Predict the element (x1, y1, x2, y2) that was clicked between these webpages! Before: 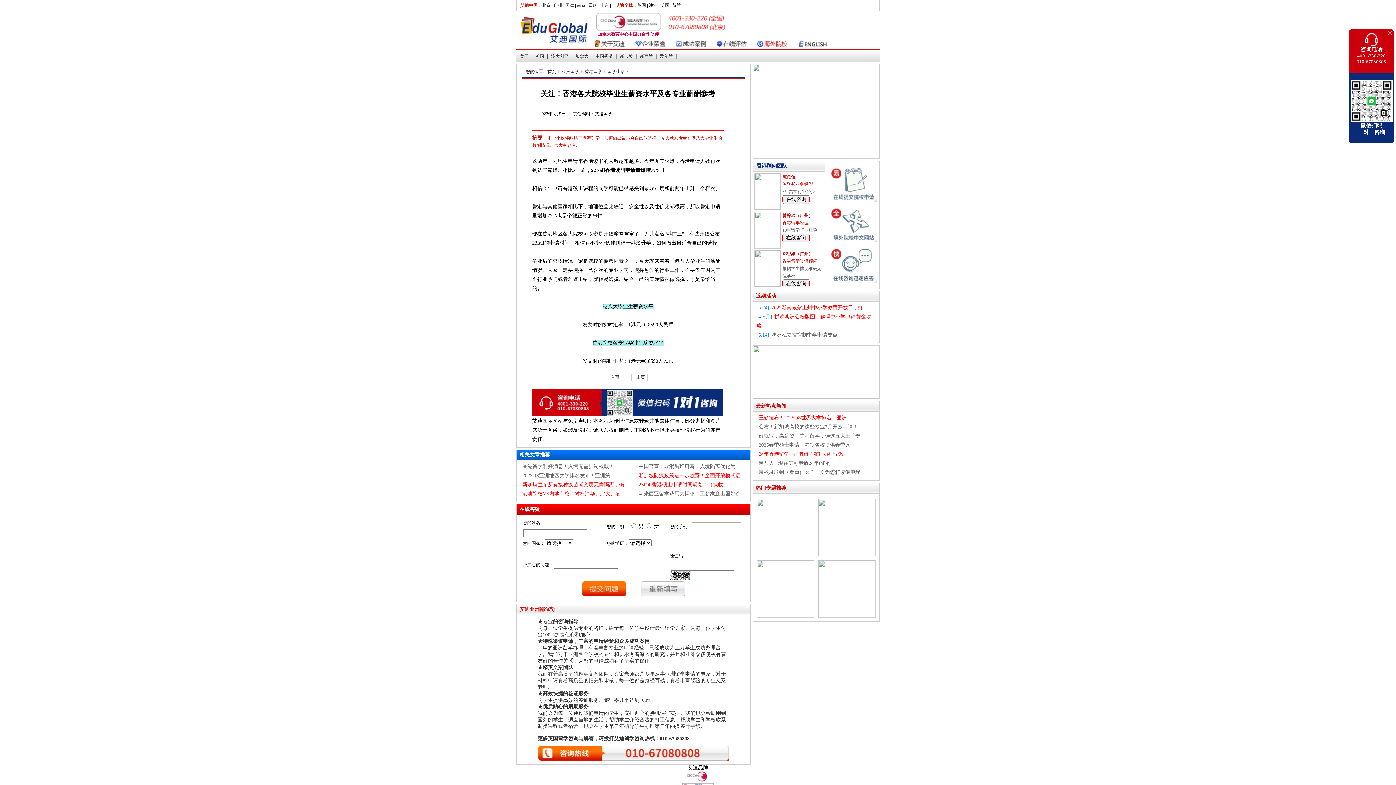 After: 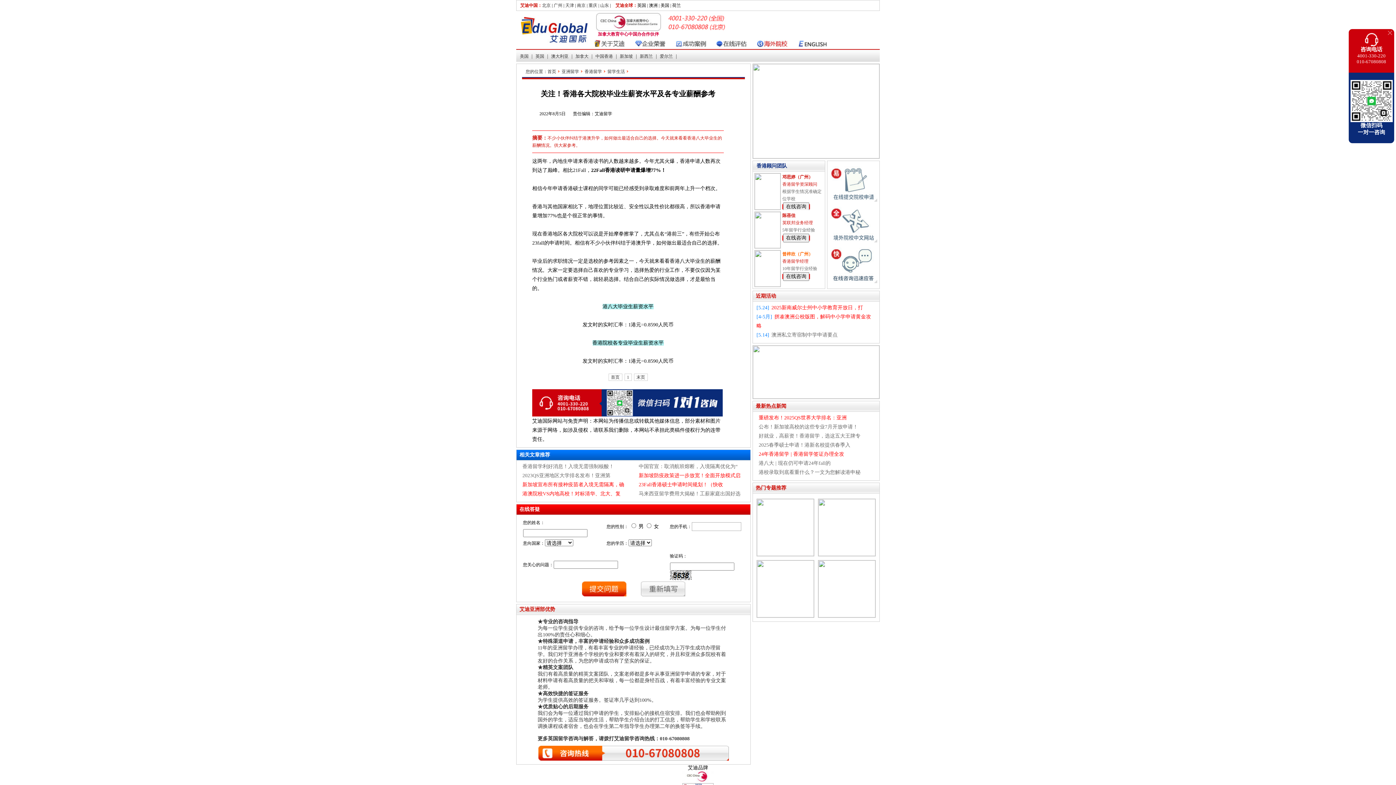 Action: bbox: (782, 213, 795, 218) label: 陈蓓佳